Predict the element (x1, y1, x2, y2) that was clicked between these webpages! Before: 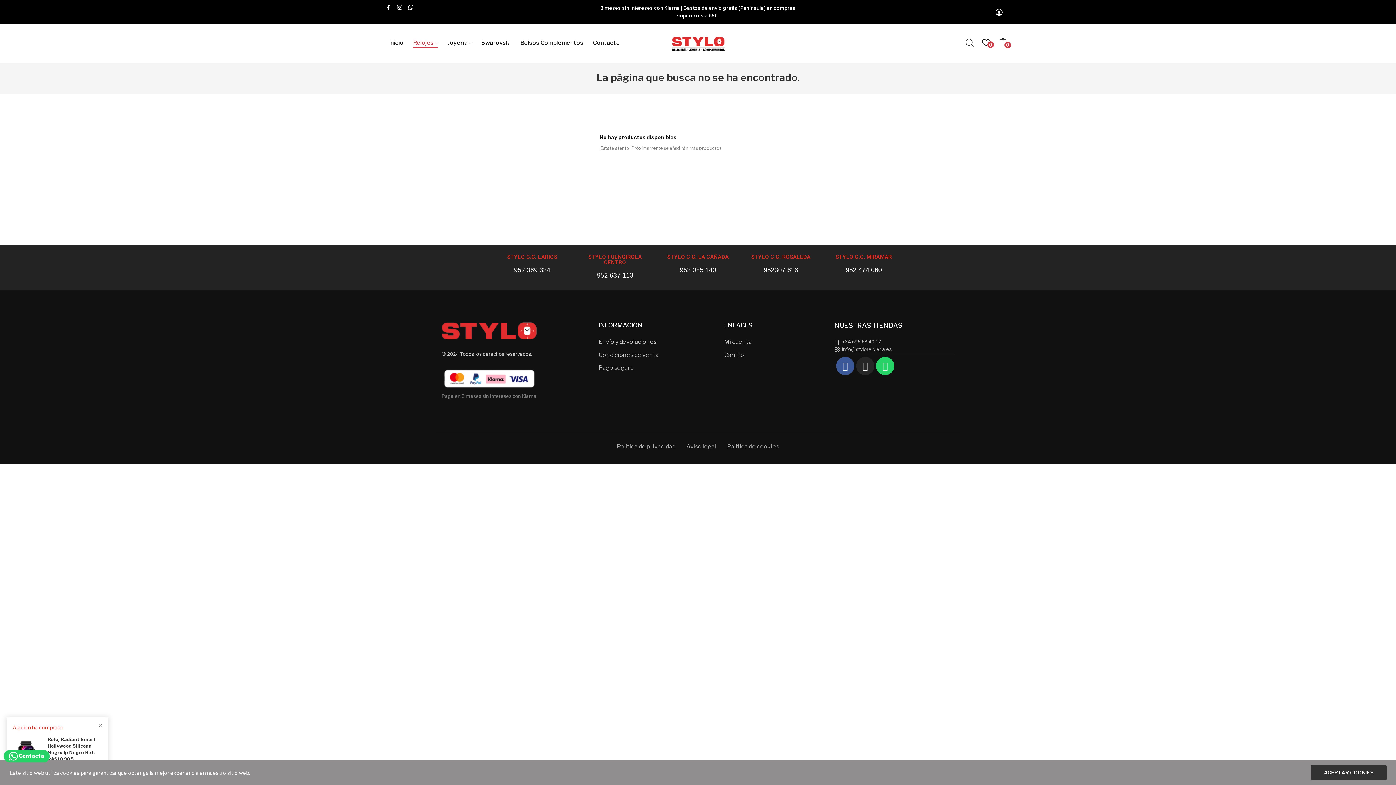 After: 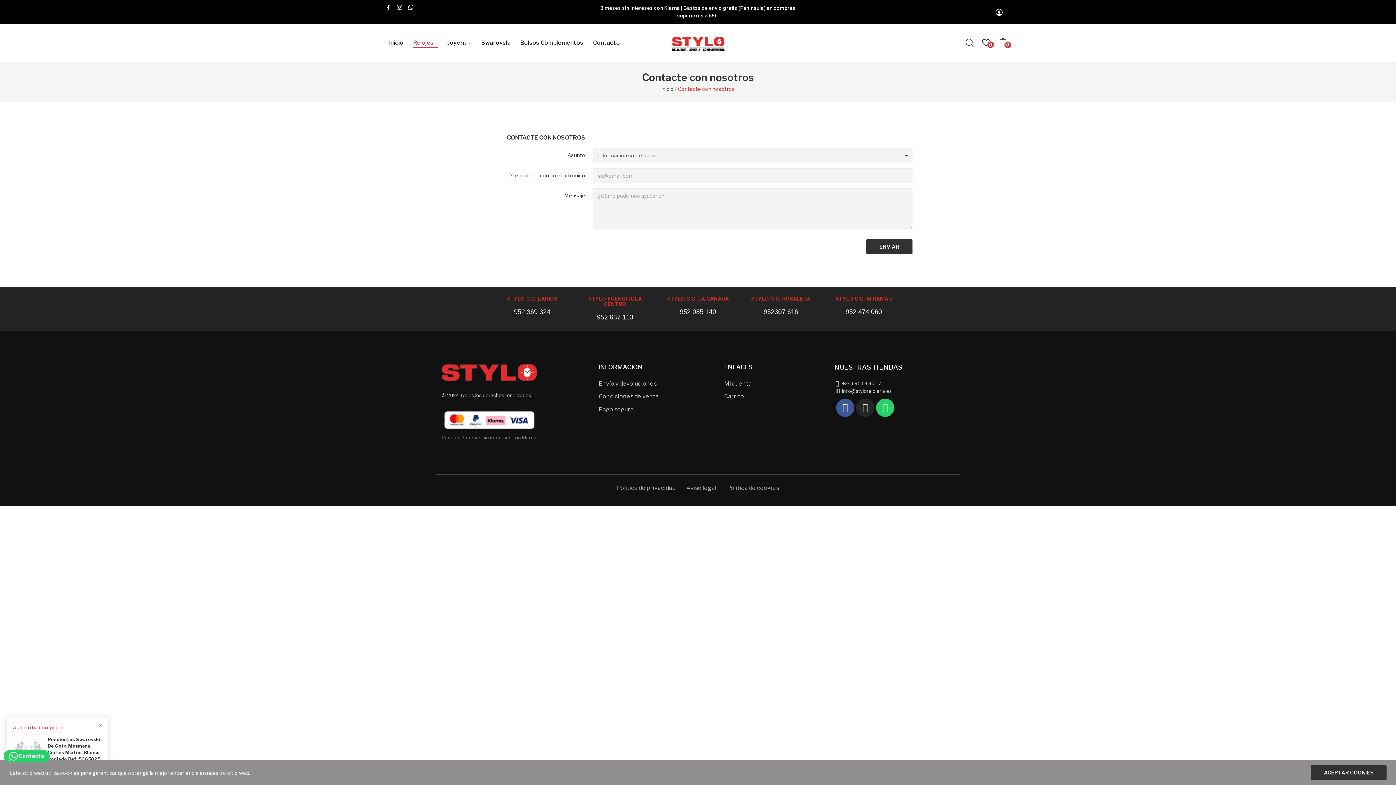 Action: label: Contacto bbox: (593, 38, 620, 48)